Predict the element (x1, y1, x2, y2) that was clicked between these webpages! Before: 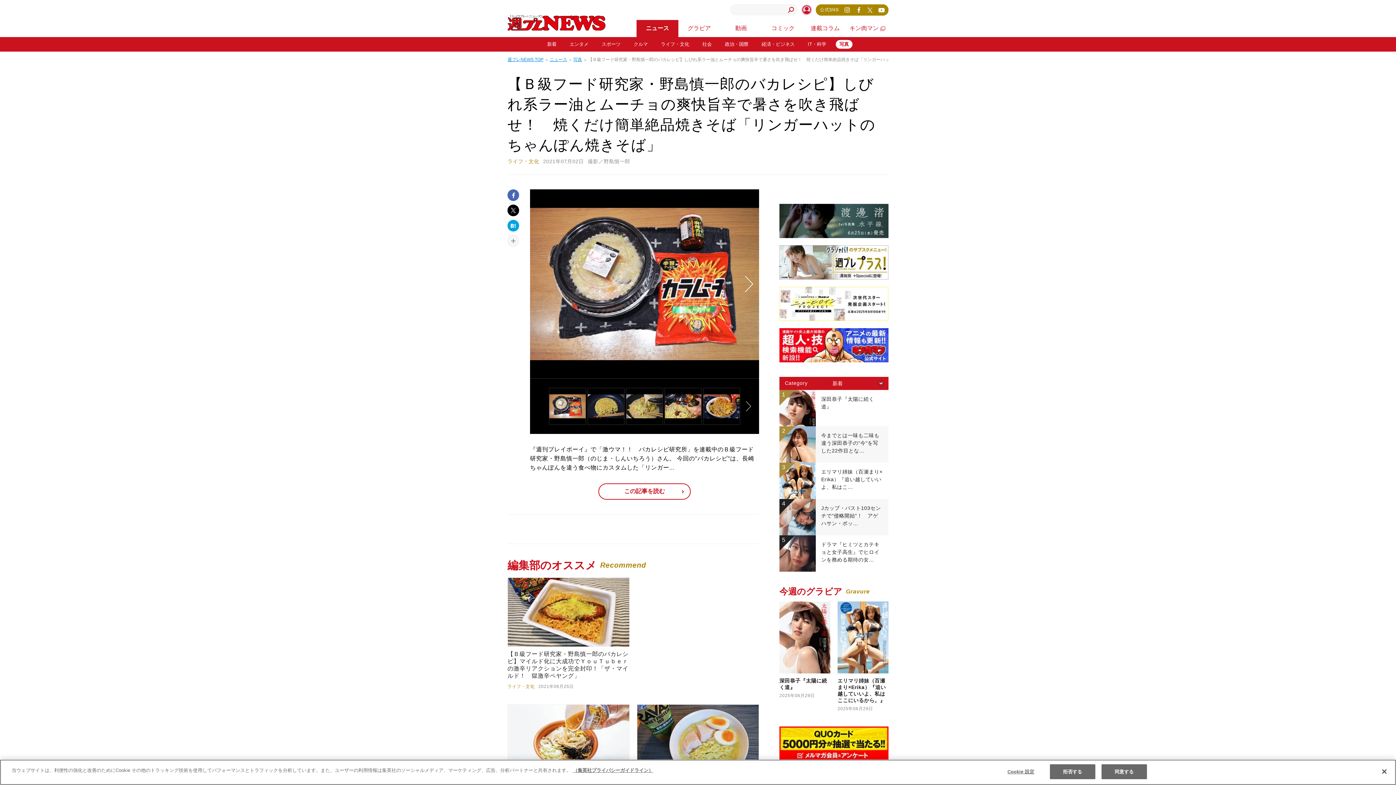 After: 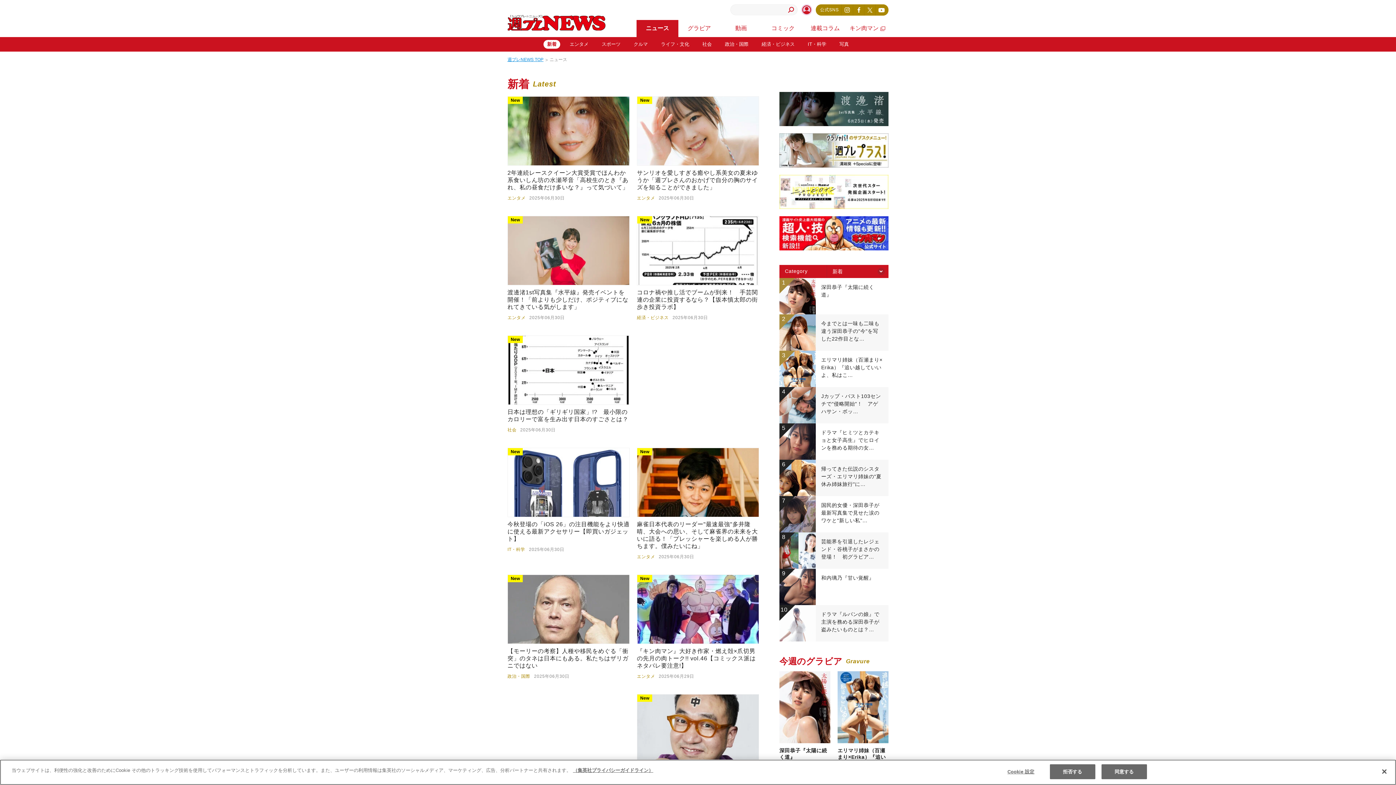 Action: bbox: (540, 37, 563, 51) label: 新着